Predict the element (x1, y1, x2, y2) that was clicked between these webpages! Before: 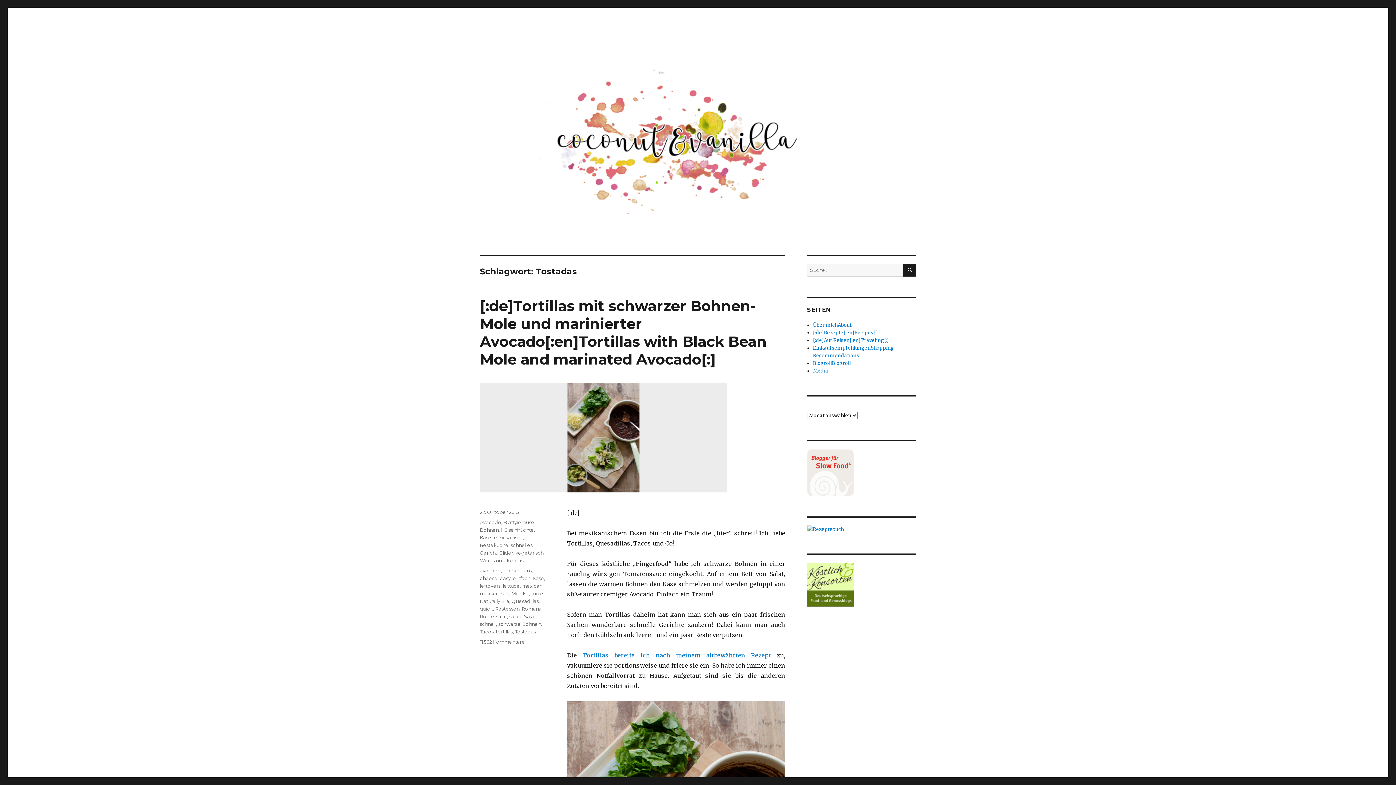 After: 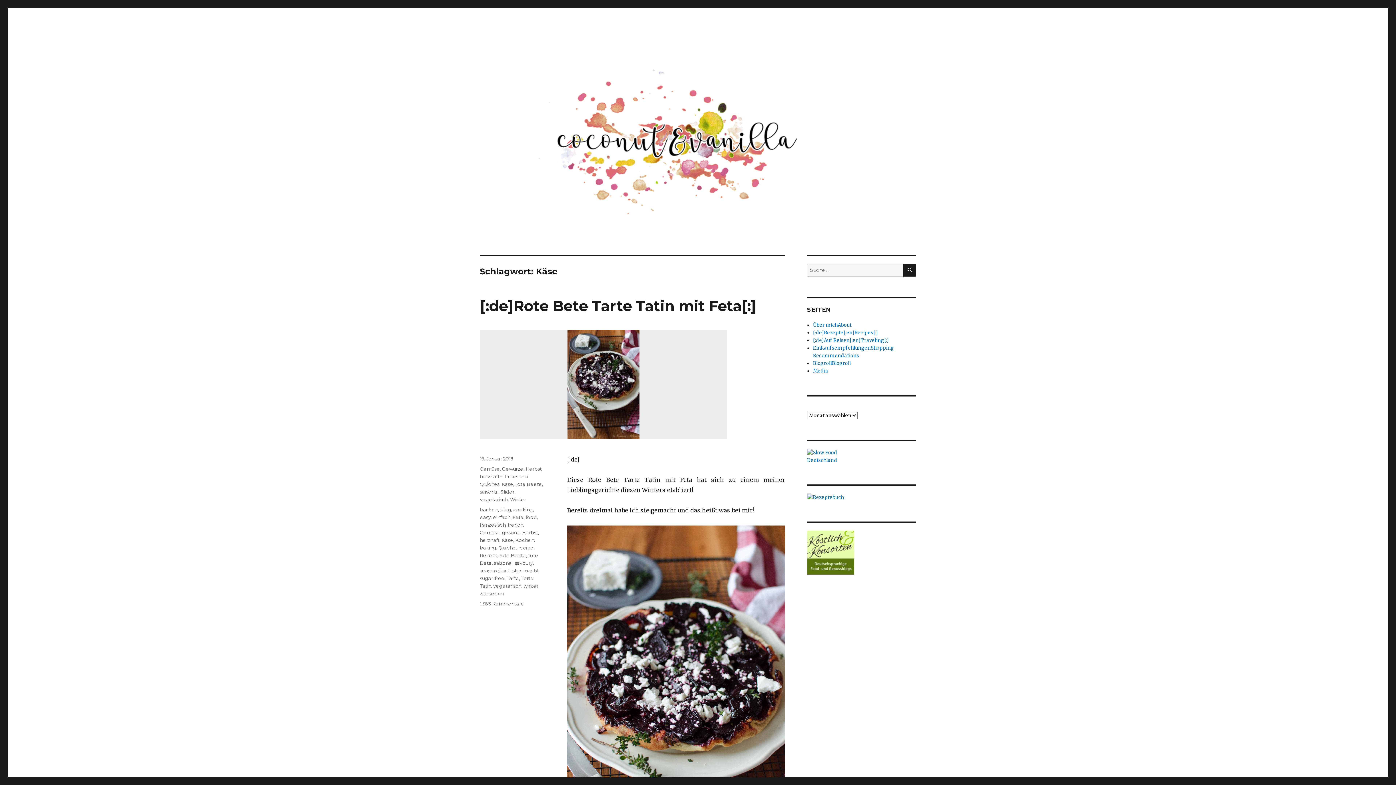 Action: bbox: (532, 575, 544, 581) label: Käse